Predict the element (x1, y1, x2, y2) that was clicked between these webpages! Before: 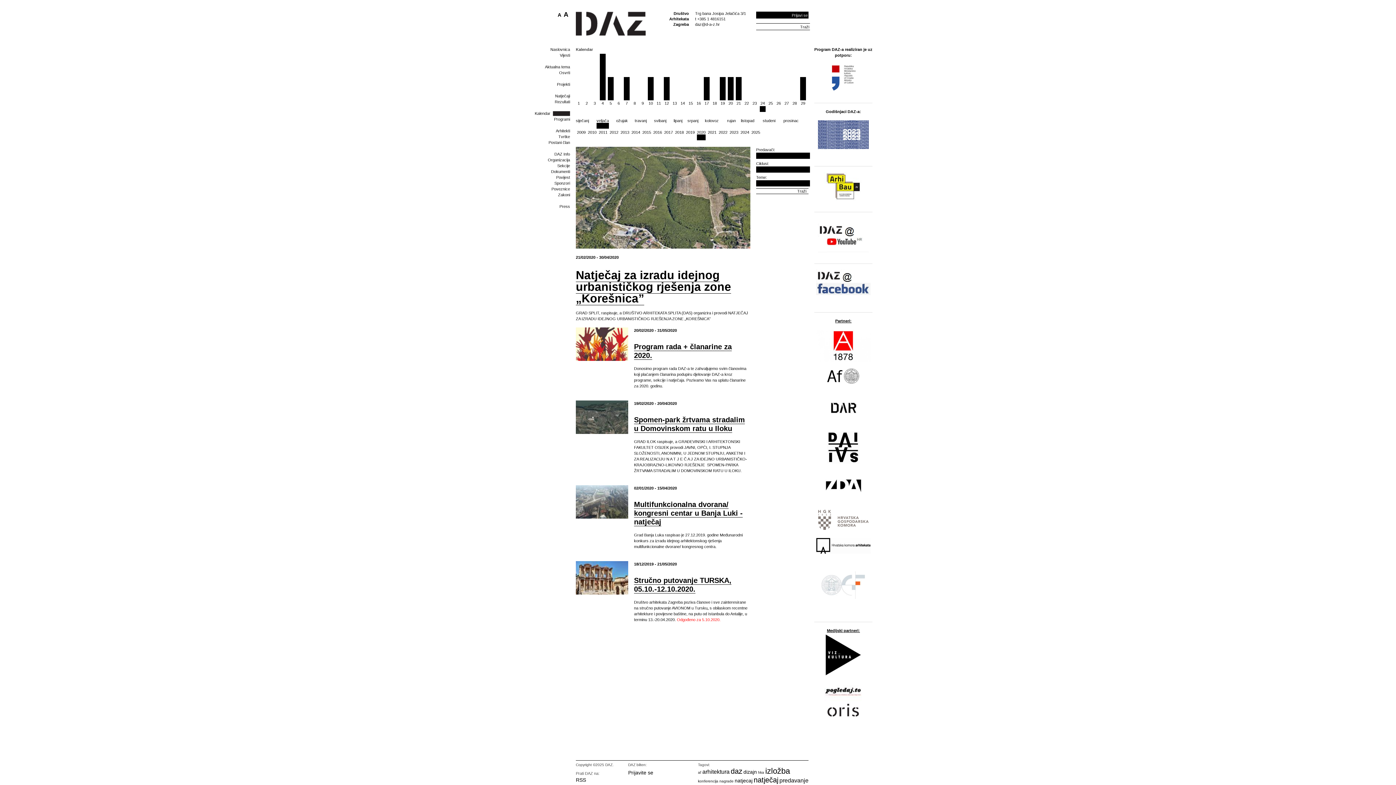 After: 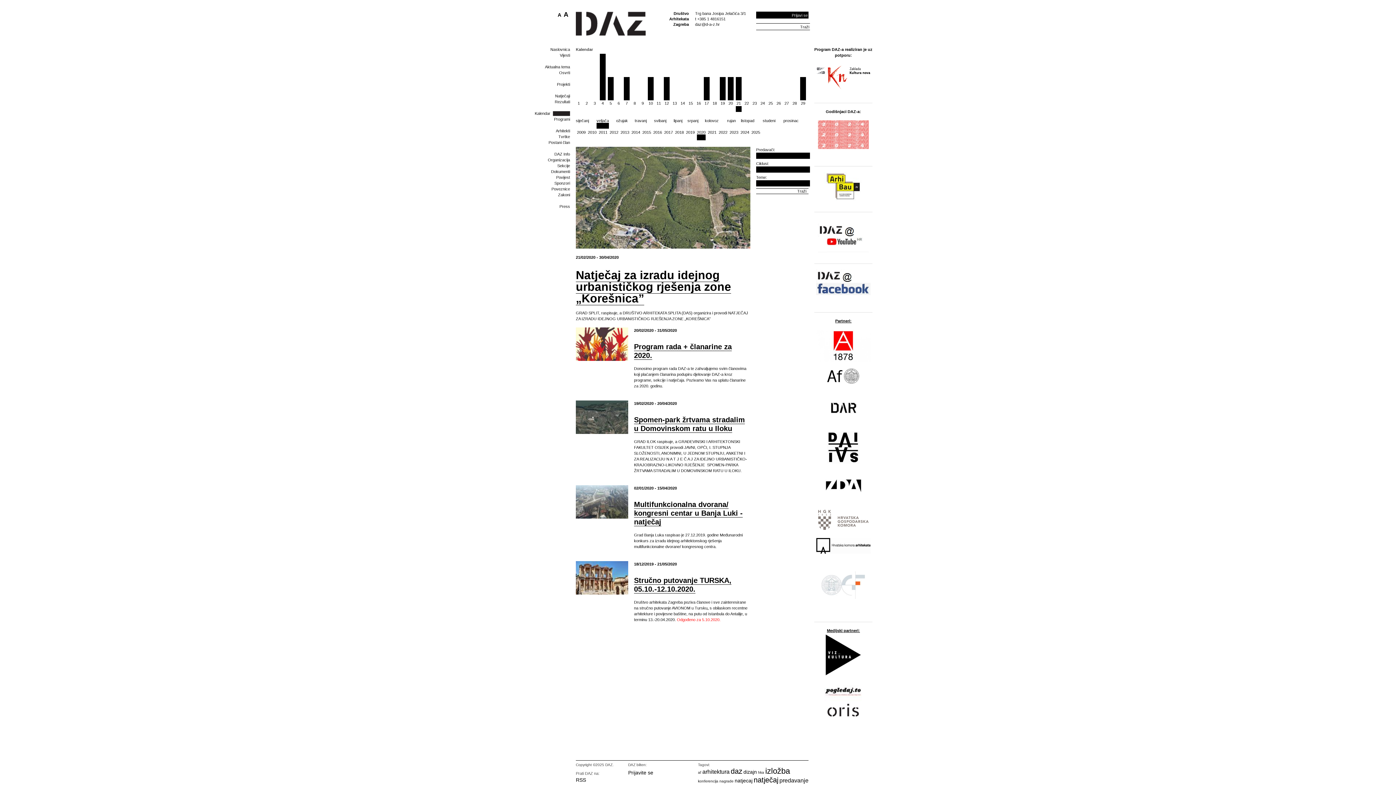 Action: label: 21 bbox: (736, 77, 741, 112)